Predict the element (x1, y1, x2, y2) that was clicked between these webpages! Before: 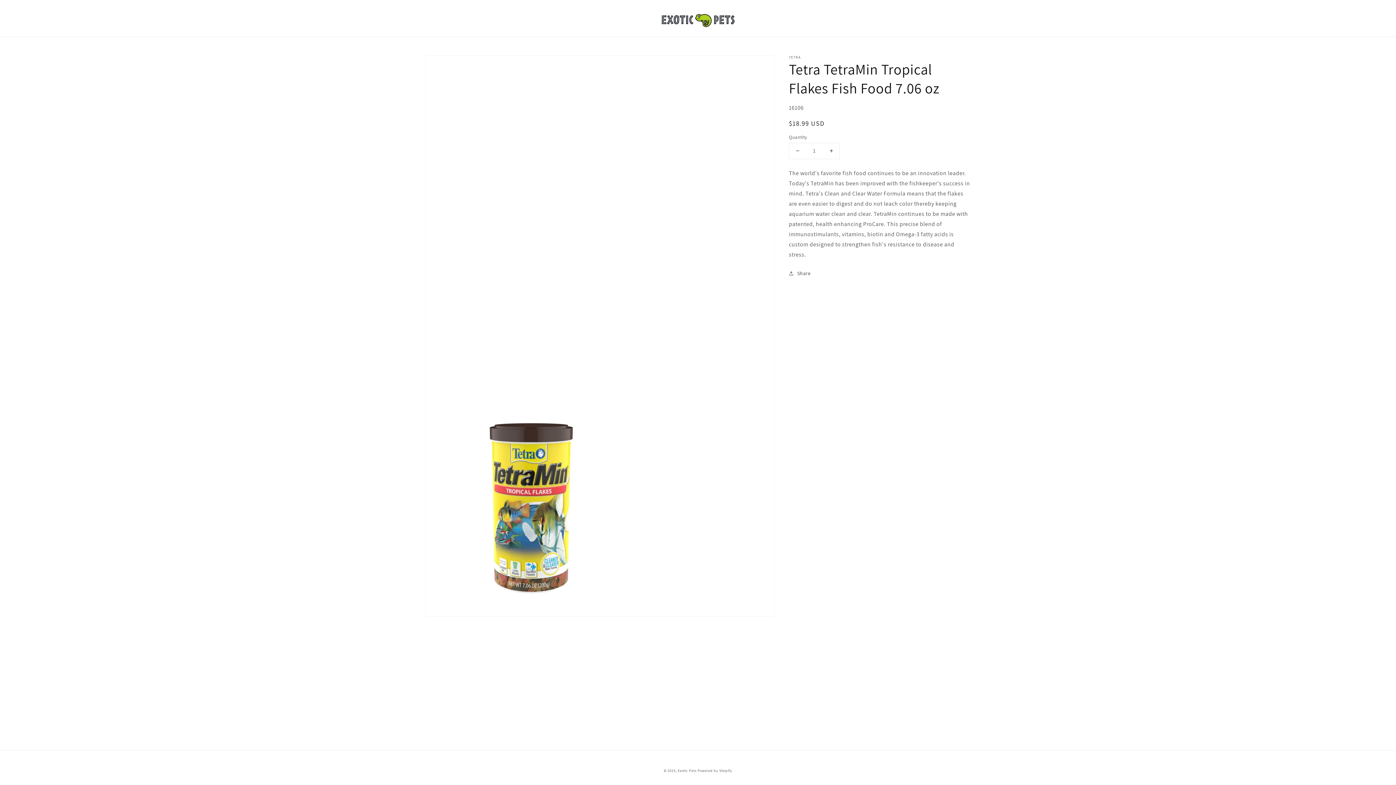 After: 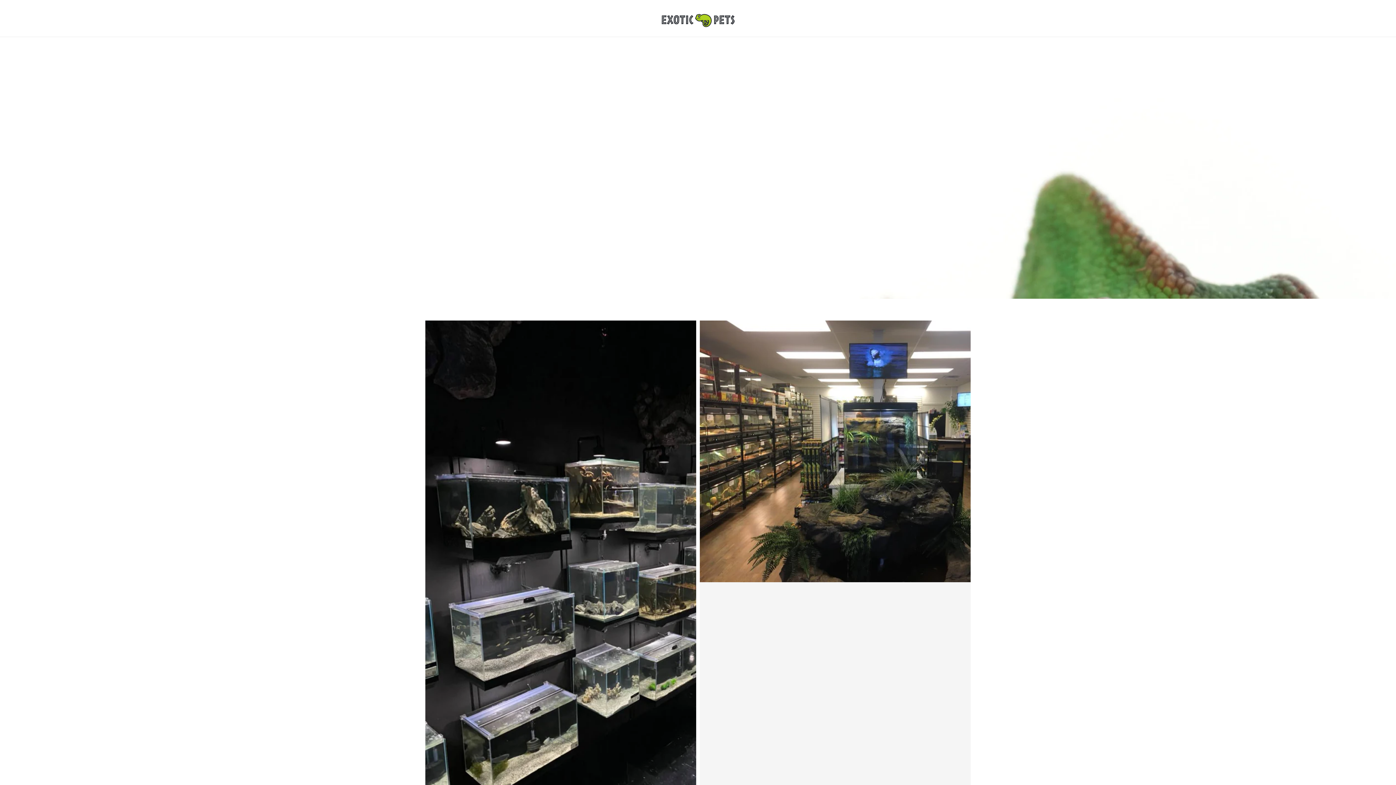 Action: bbox: (655, 7, 740, 32)